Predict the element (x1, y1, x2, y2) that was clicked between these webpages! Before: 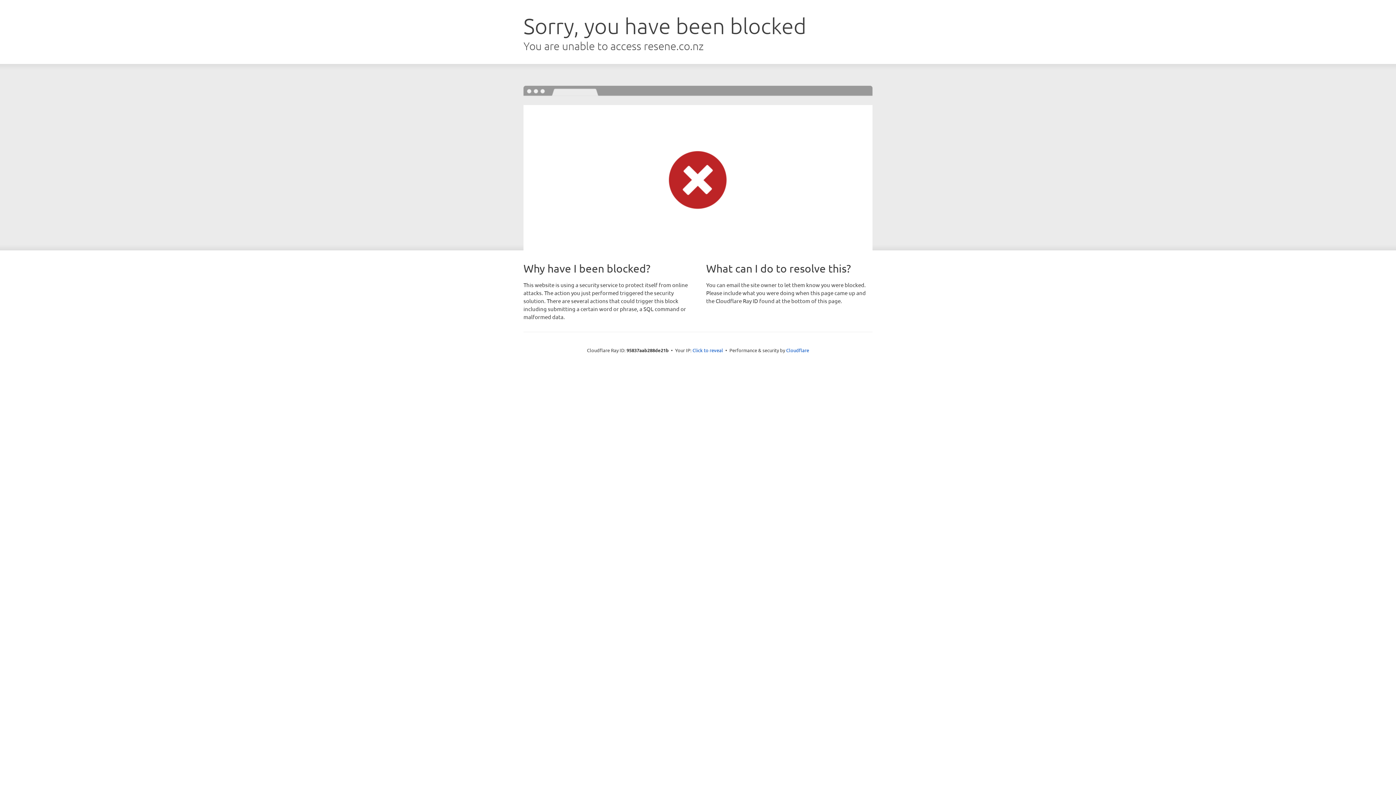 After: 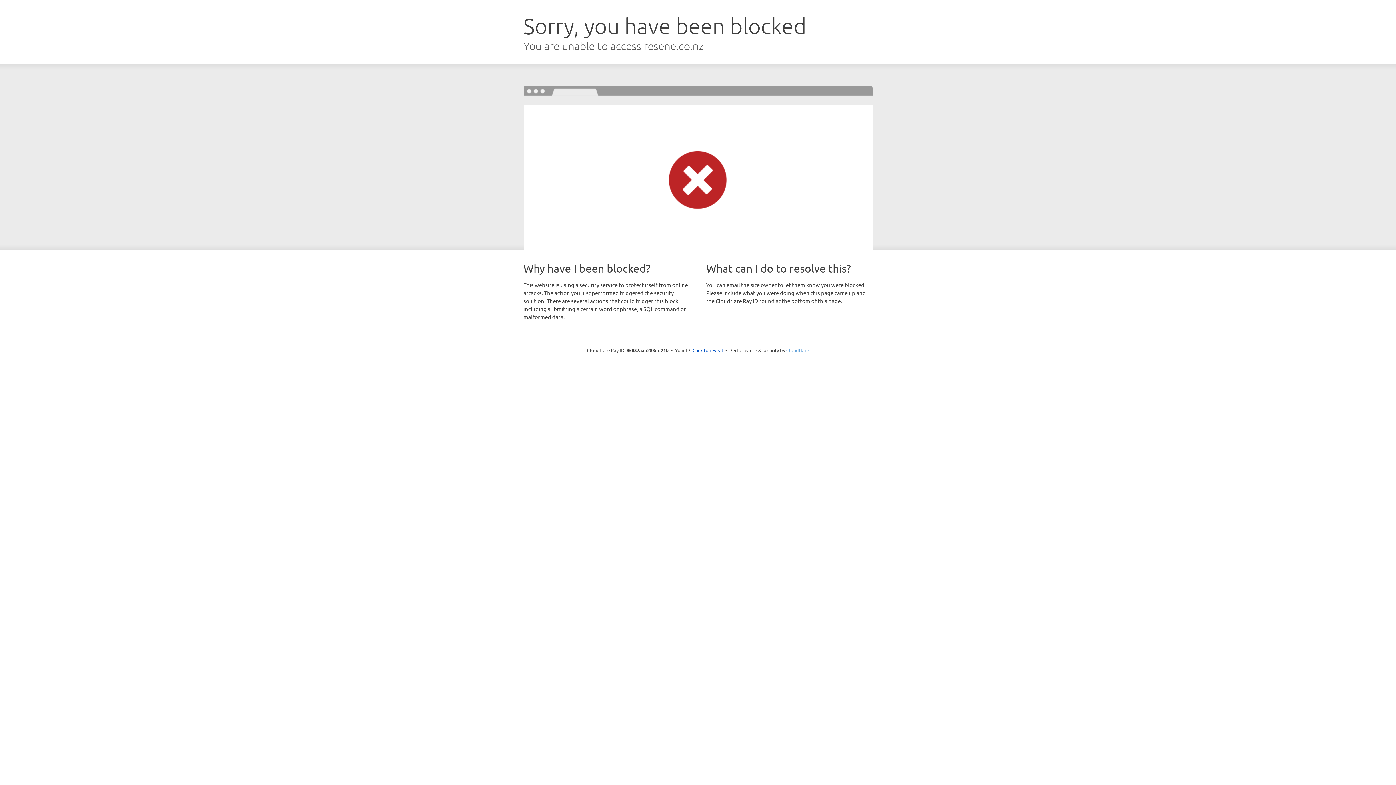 Action: label: Cloudflare bbox: (786, 347, 809, 353)